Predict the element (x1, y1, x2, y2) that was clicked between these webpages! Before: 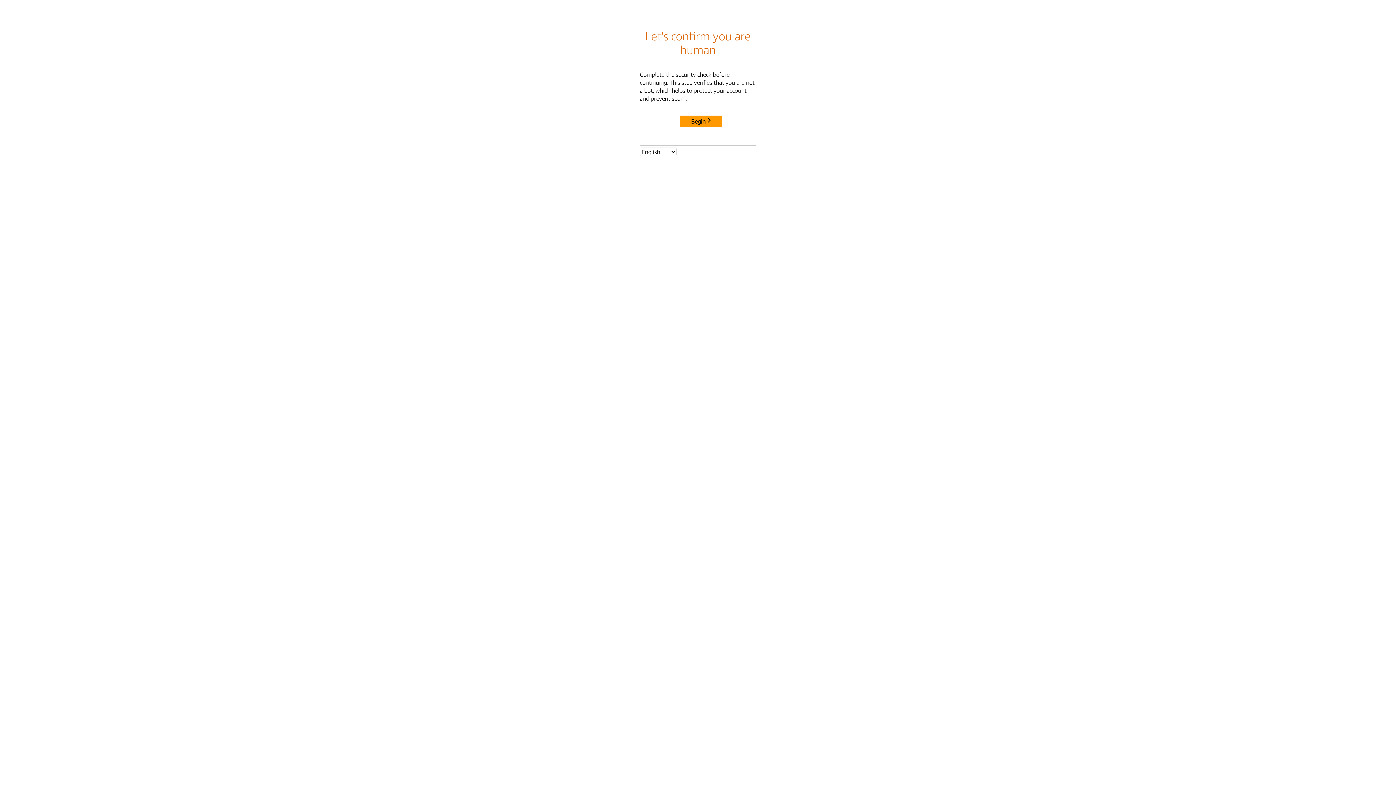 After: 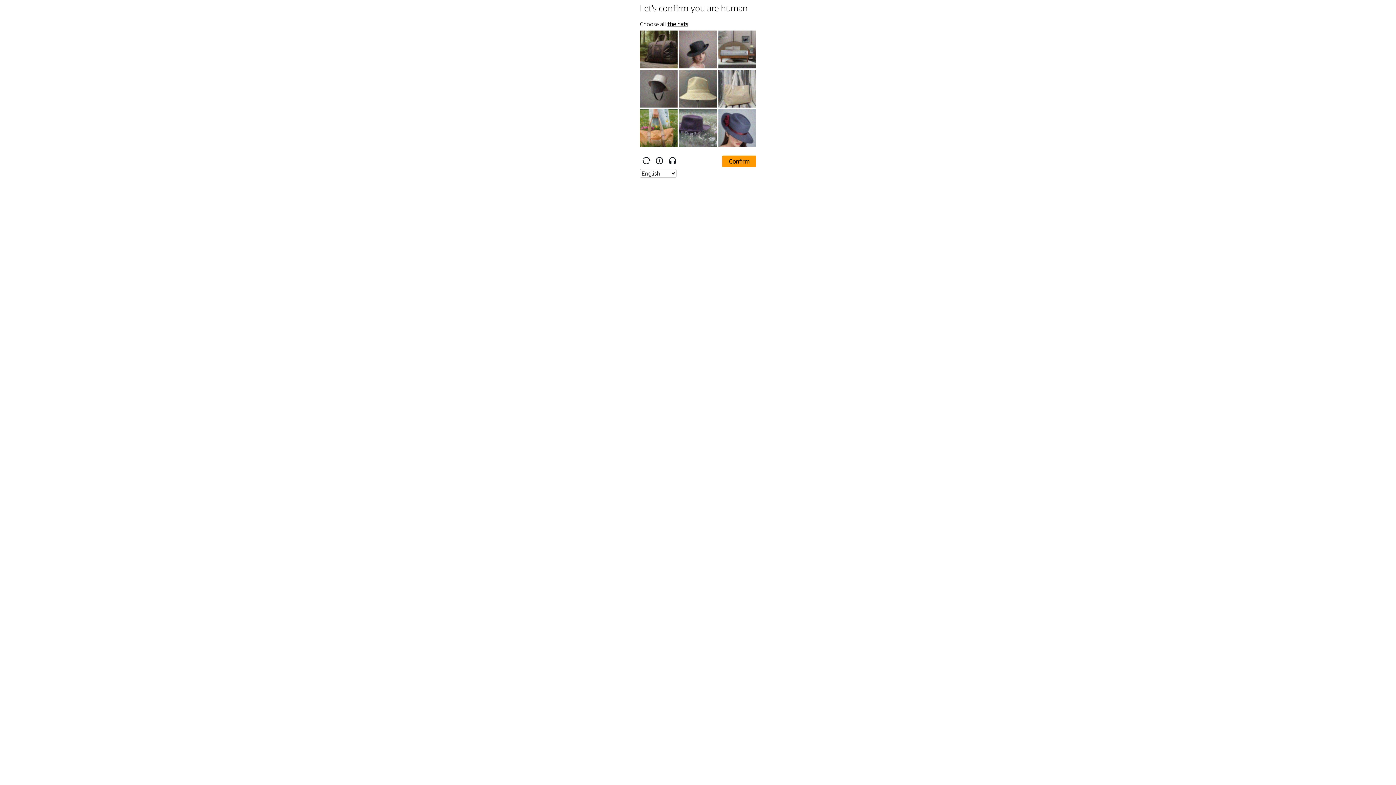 Action: label: Begin bbox: (680, 115, 722, 127)